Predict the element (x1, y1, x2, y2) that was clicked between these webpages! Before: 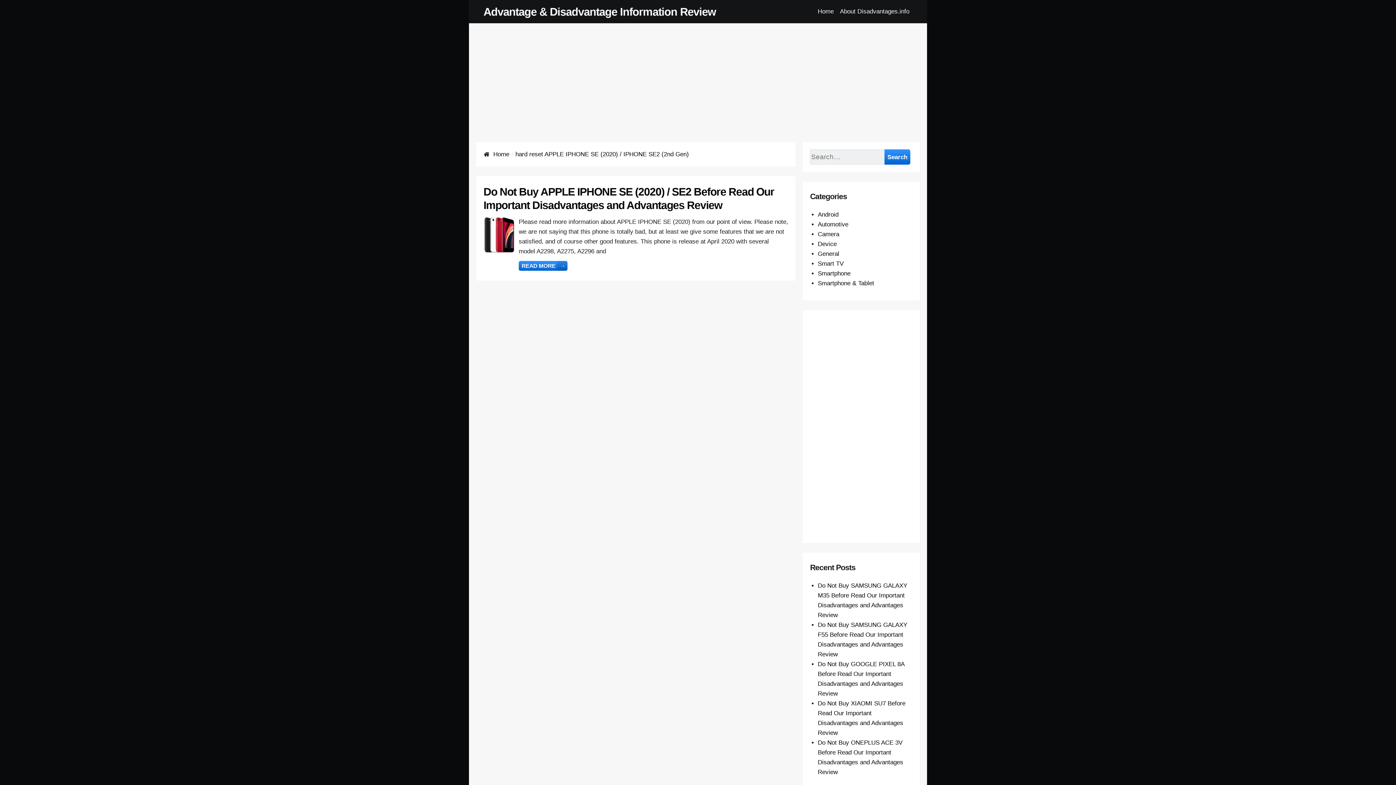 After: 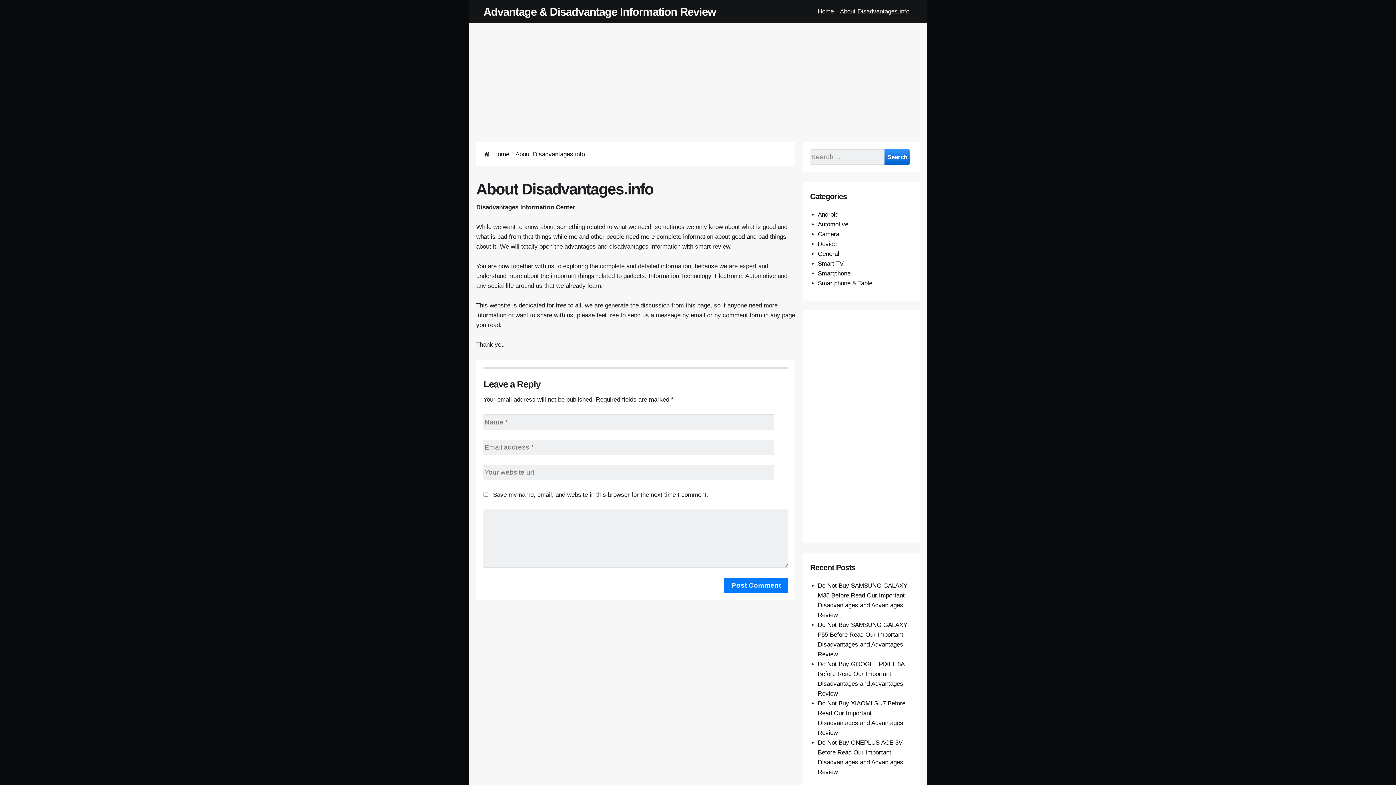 Action: bbox: (837, 0, 912, 23) label: About Disadvantages.info